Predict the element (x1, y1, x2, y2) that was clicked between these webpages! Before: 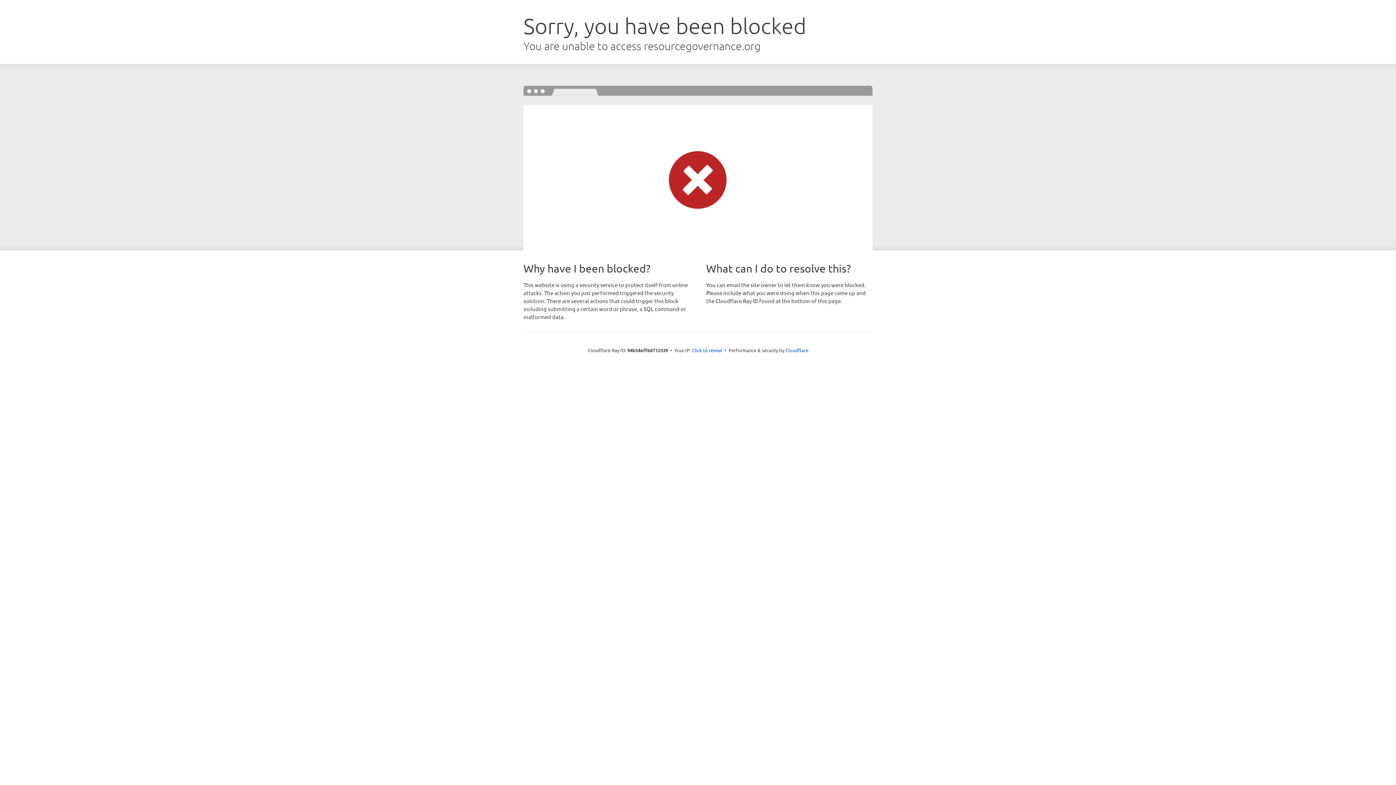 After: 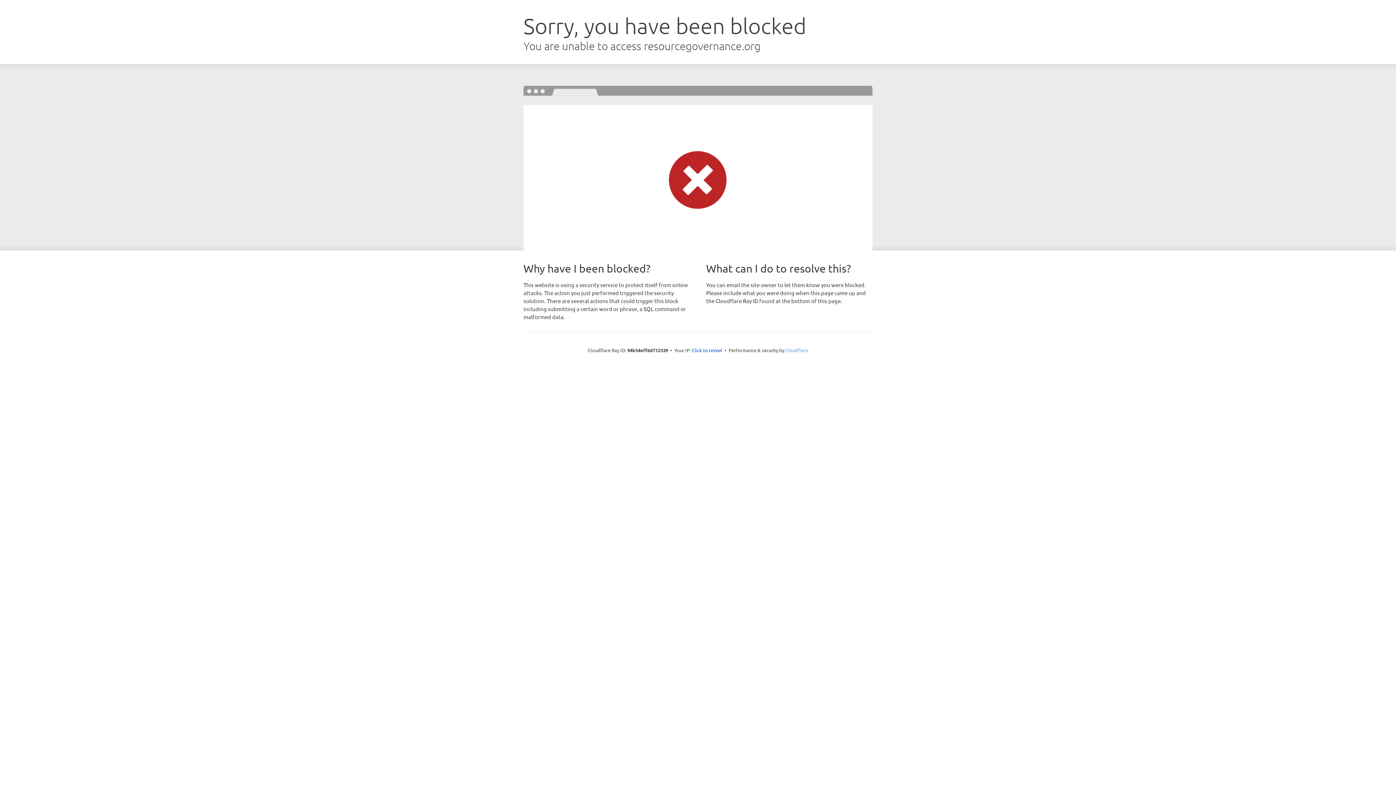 Action: bbox: (785, 347, 808, 353) label: Cloudflare